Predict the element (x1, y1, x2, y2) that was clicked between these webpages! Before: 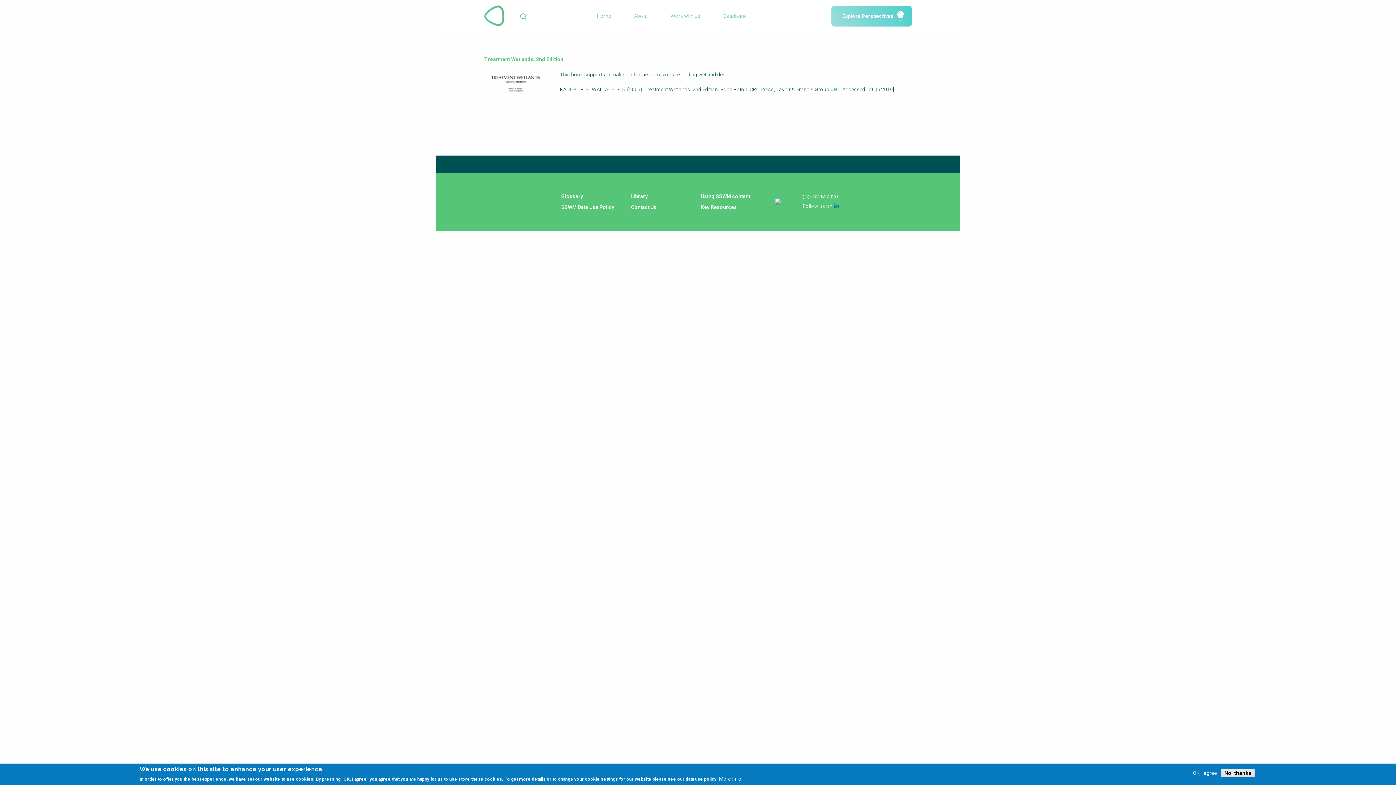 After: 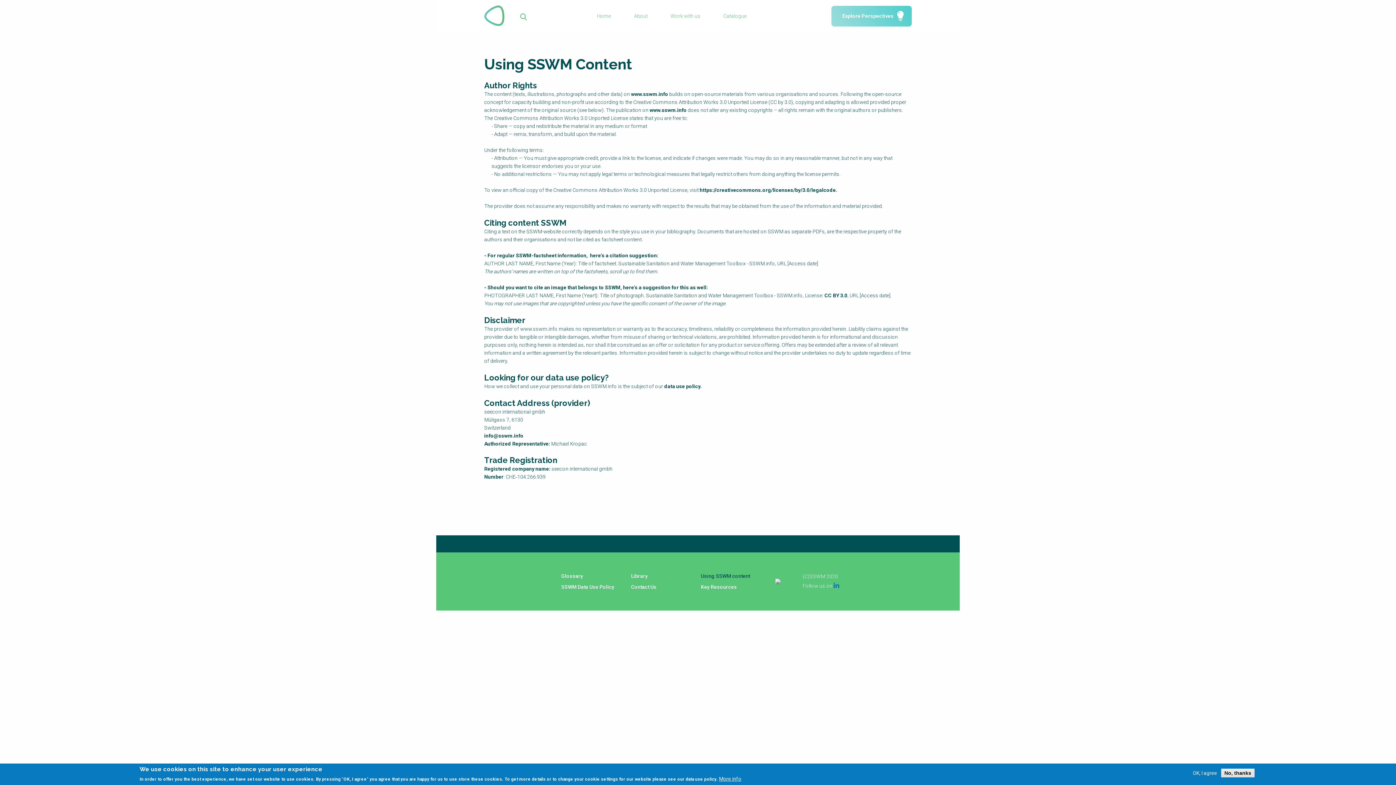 Action: label: Using SSWM content bbox: (701, 190, 762, 201)